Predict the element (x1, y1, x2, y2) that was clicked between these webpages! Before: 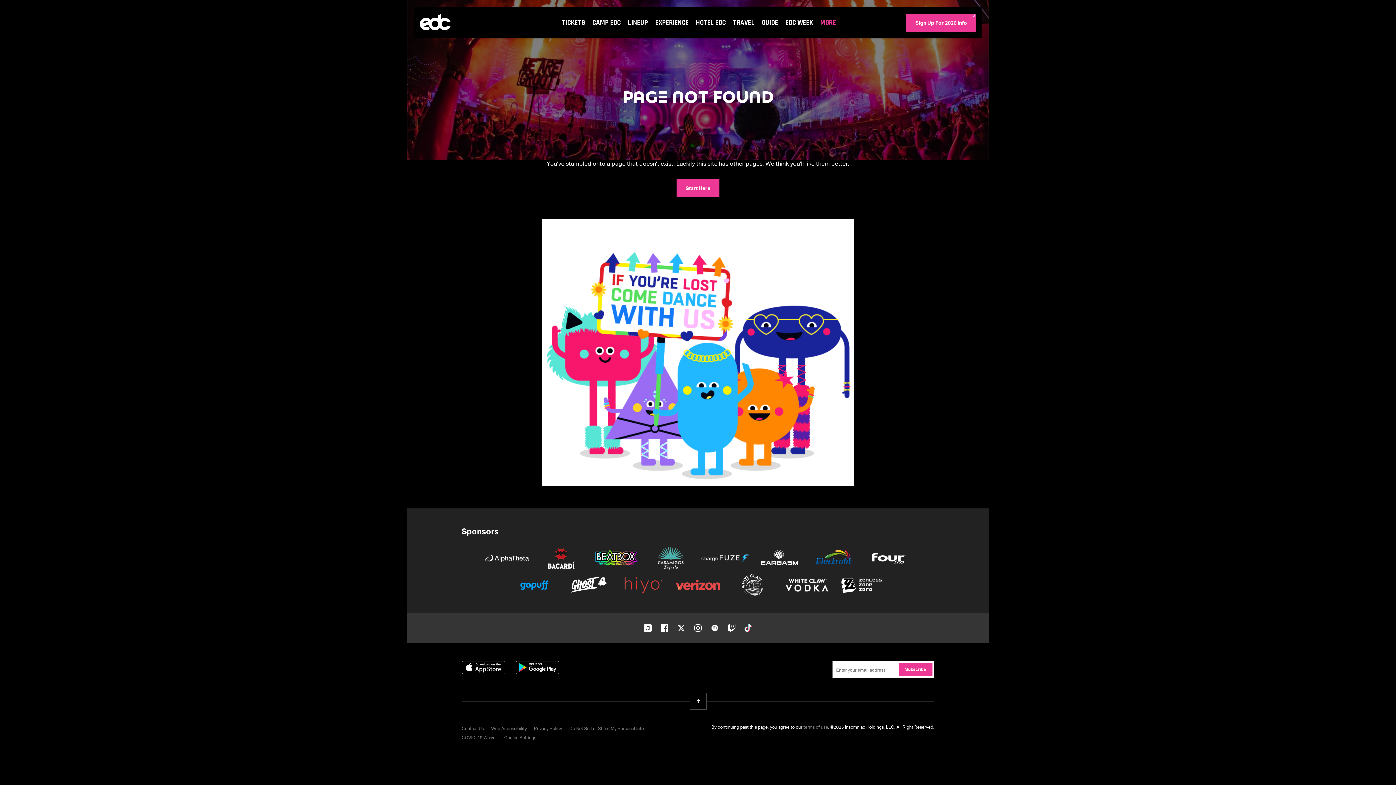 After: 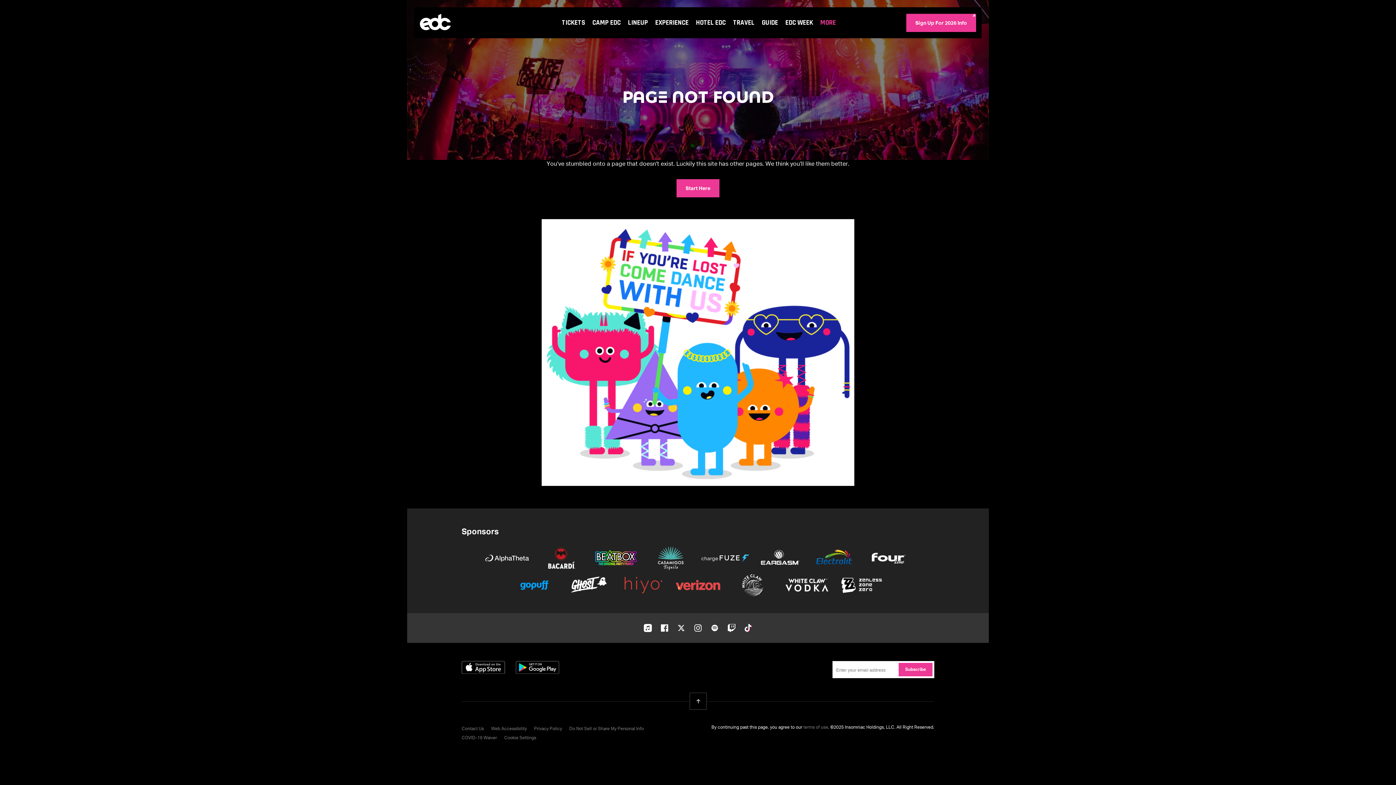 Action: bbox: (516, 661, 559, 674) label: Get it on Google Play